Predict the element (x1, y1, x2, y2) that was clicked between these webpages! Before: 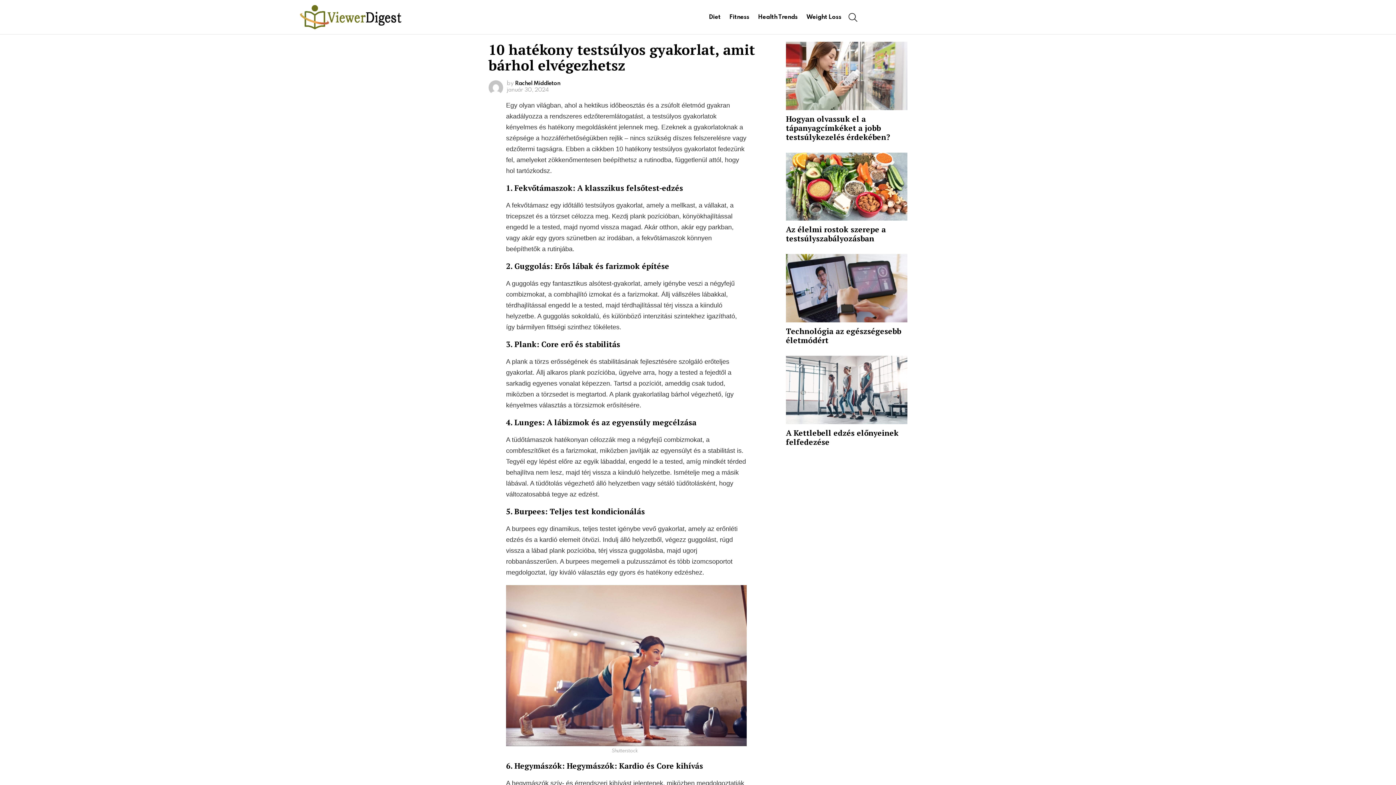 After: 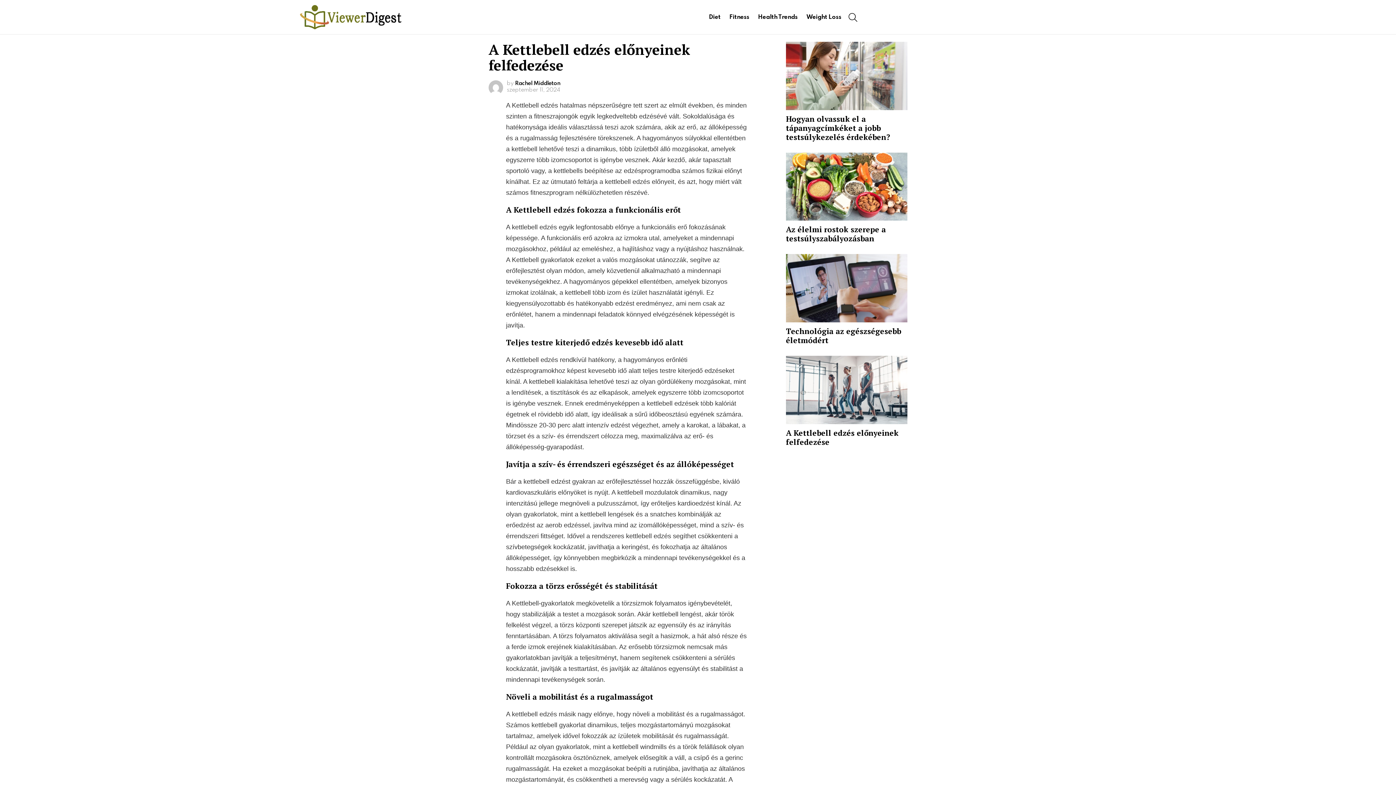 Action: label: A Kettlebell edzés előnyeinek felfedezése bbox: (786, 427, 898, 447)